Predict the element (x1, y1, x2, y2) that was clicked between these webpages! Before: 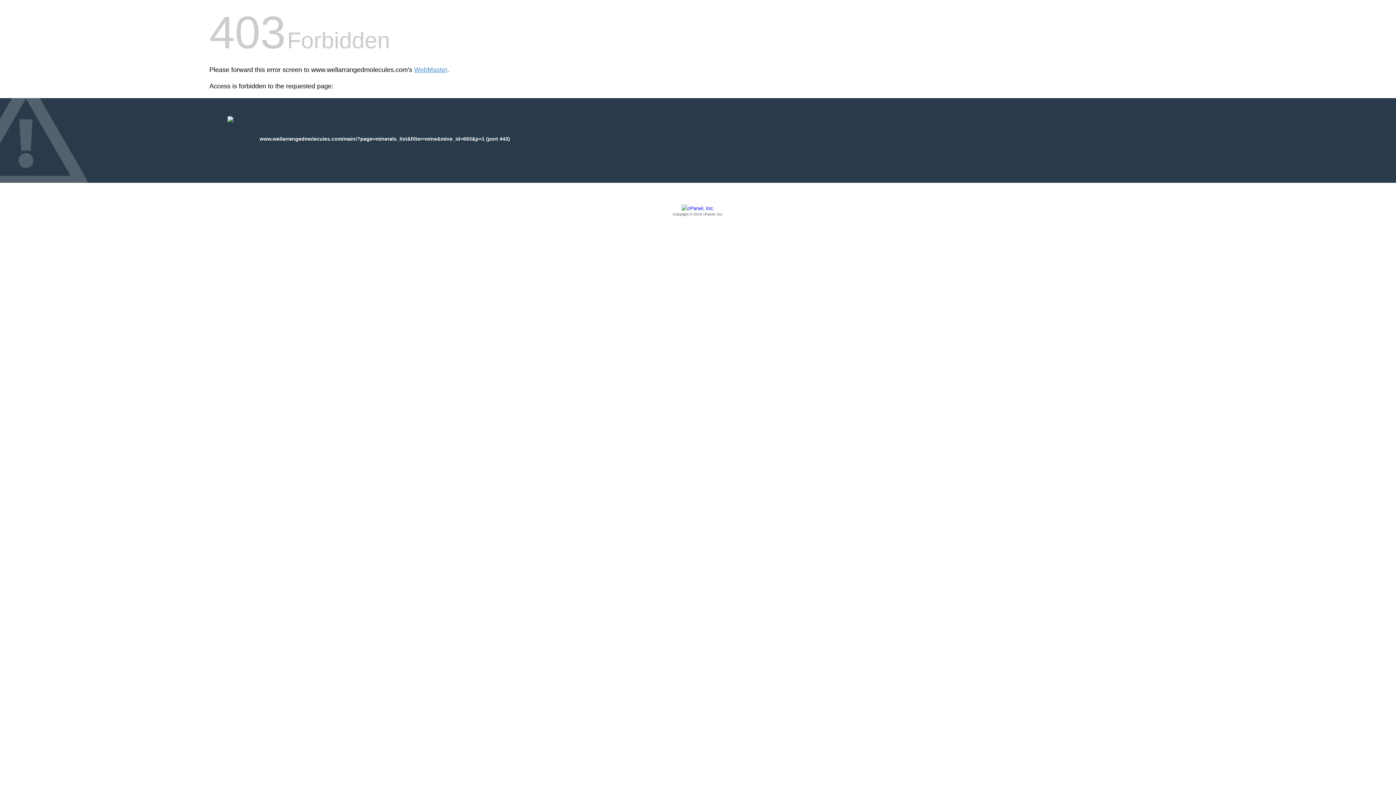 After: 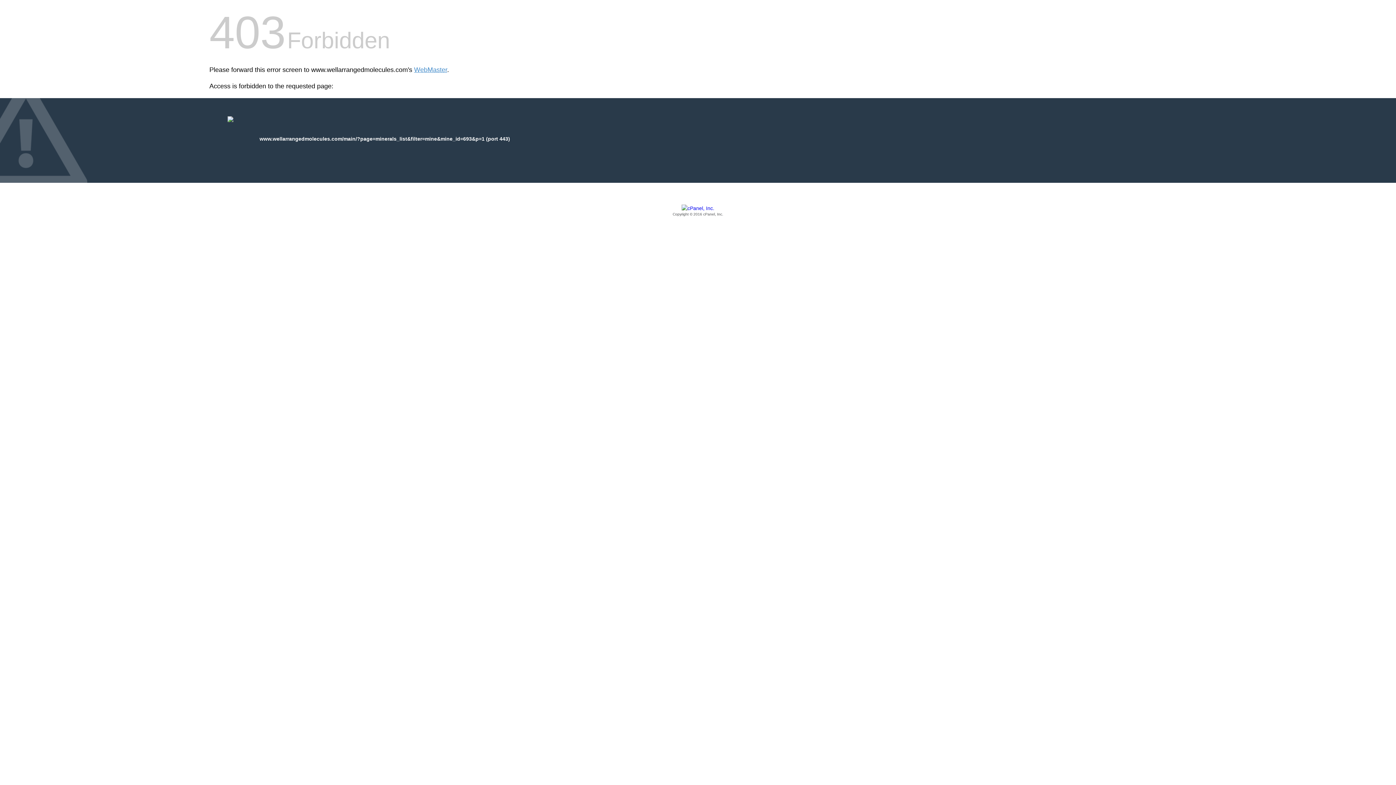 Action: bbox: (209, 205, 1186, 217) label: Copyright © 2016 cPanel, Inc.